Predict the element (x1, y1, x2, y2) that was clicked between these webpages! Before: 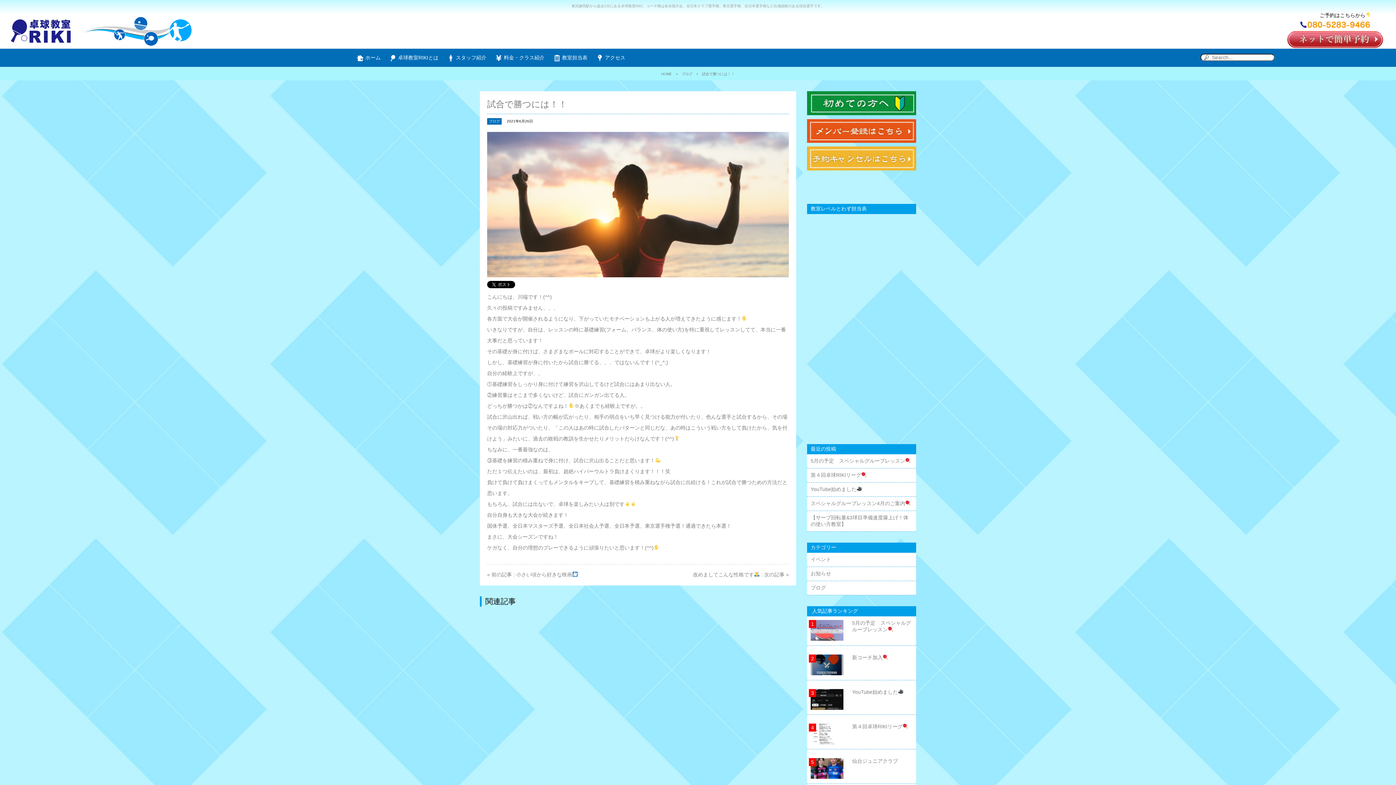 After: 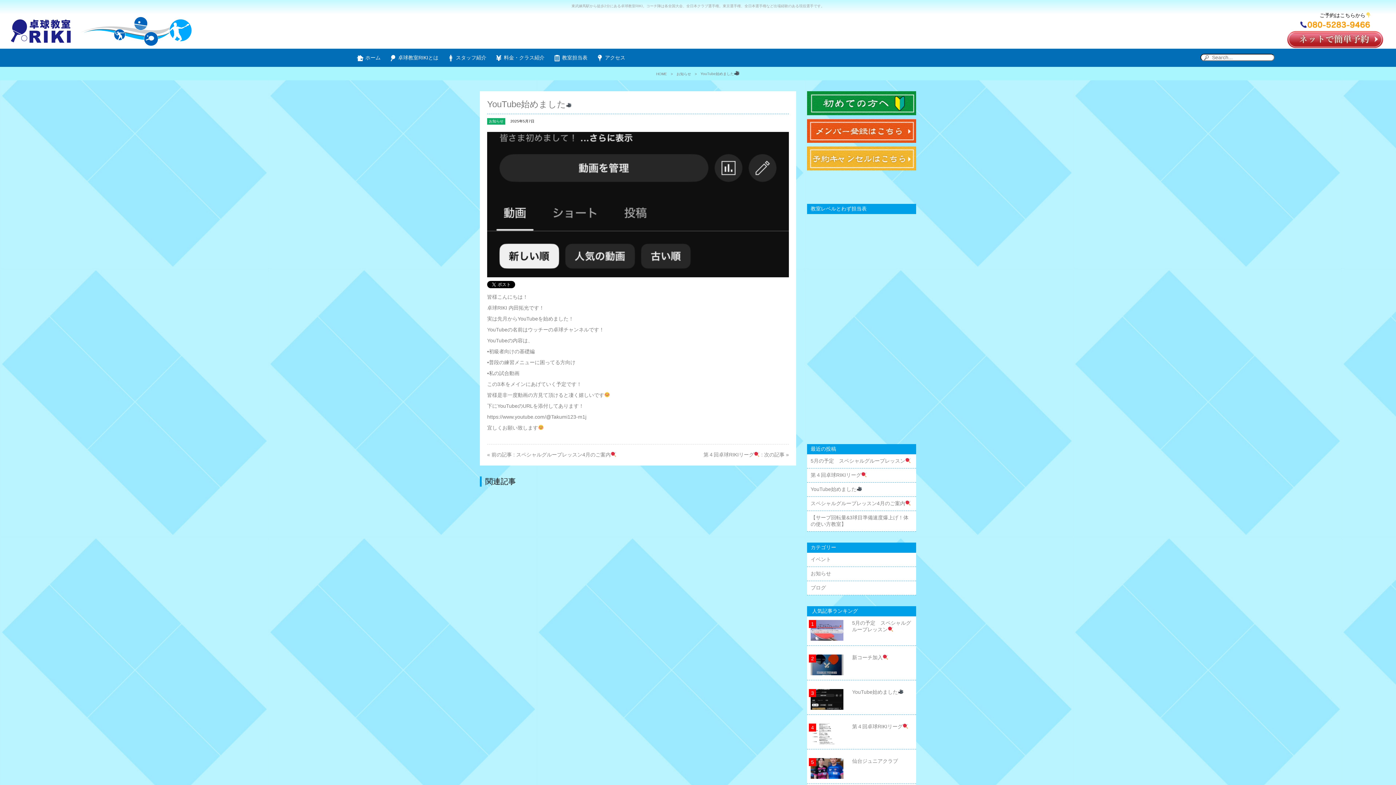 Action: bbox: (810, 486, 862, 492) label: YouTube始めました